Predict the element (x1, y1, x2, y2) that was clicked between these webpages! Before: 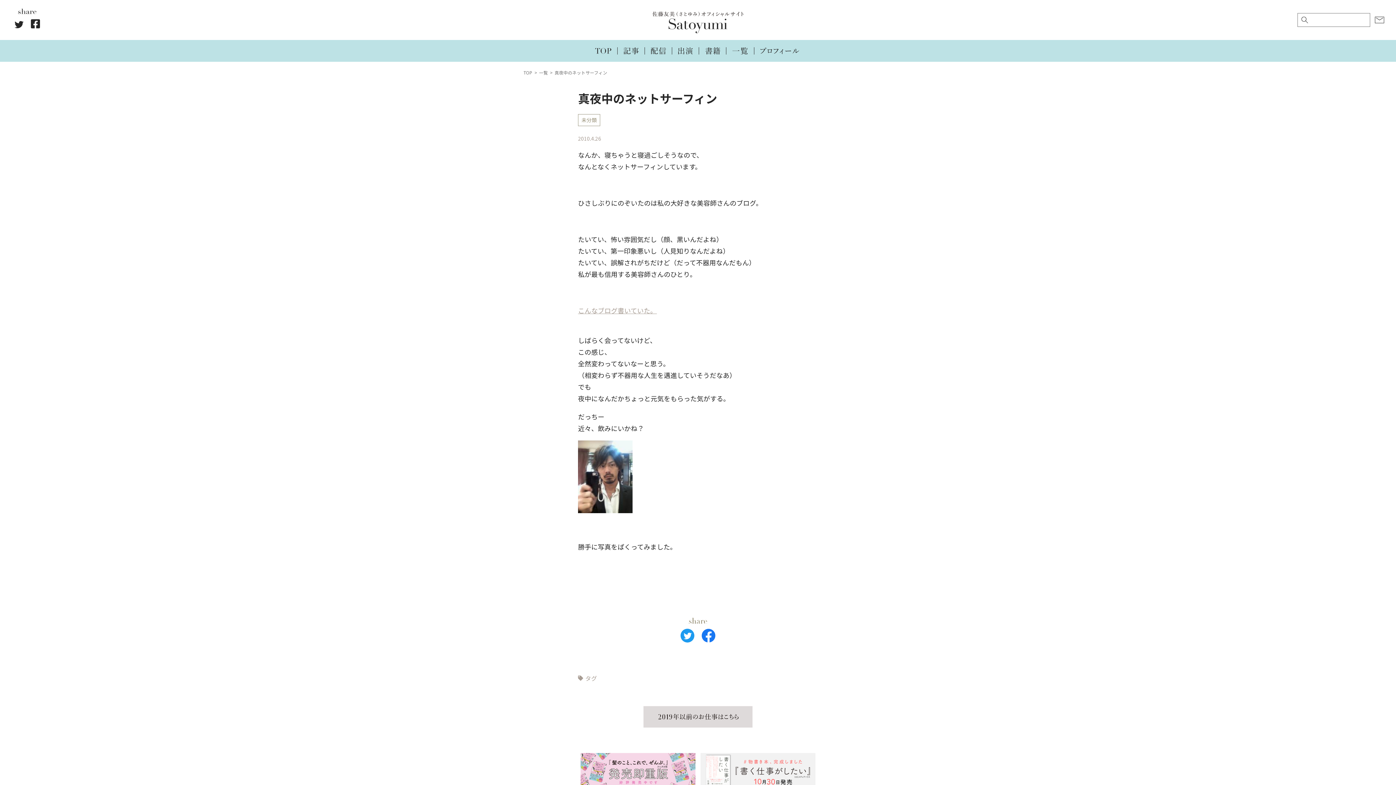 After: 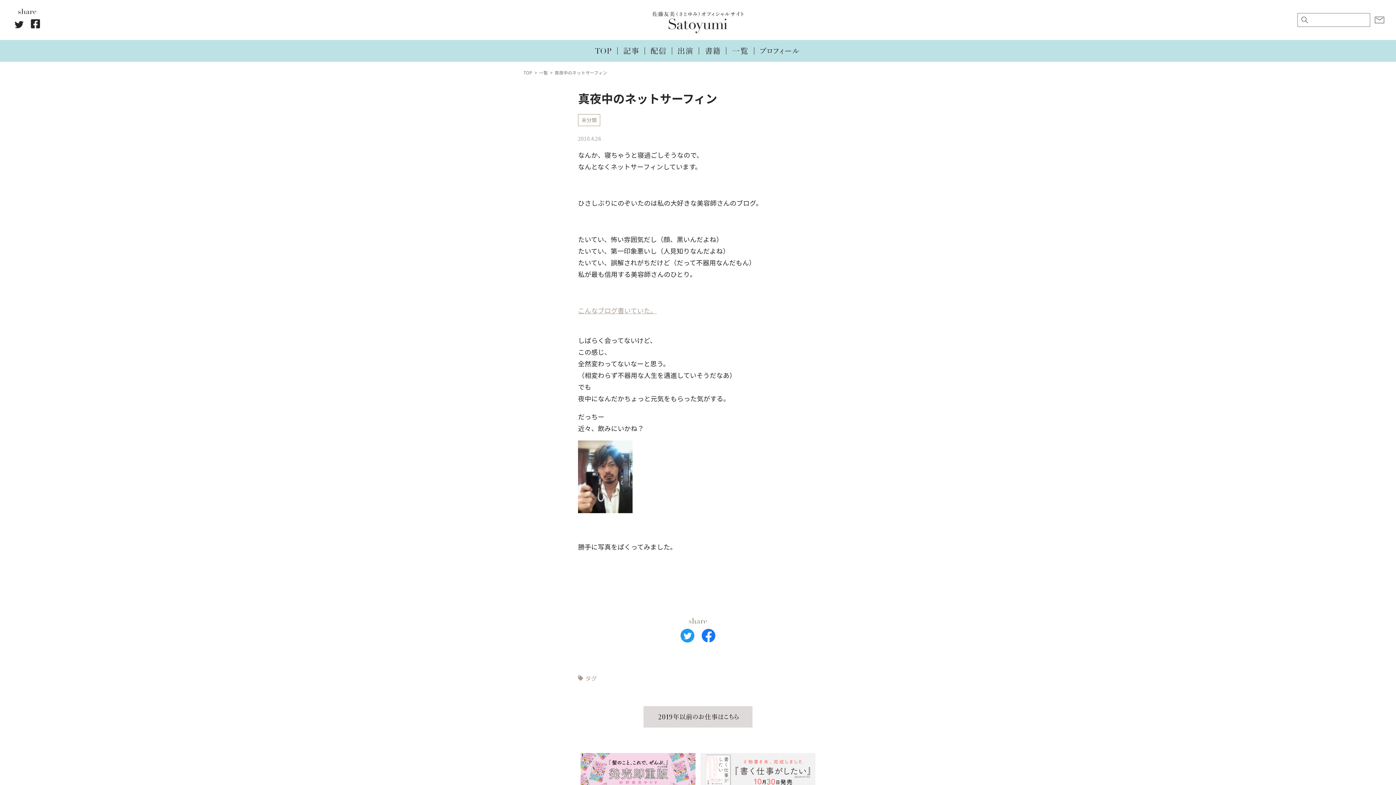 Action: bbox: (578, 305, 657, 315) label: こんなブログ書いていた。